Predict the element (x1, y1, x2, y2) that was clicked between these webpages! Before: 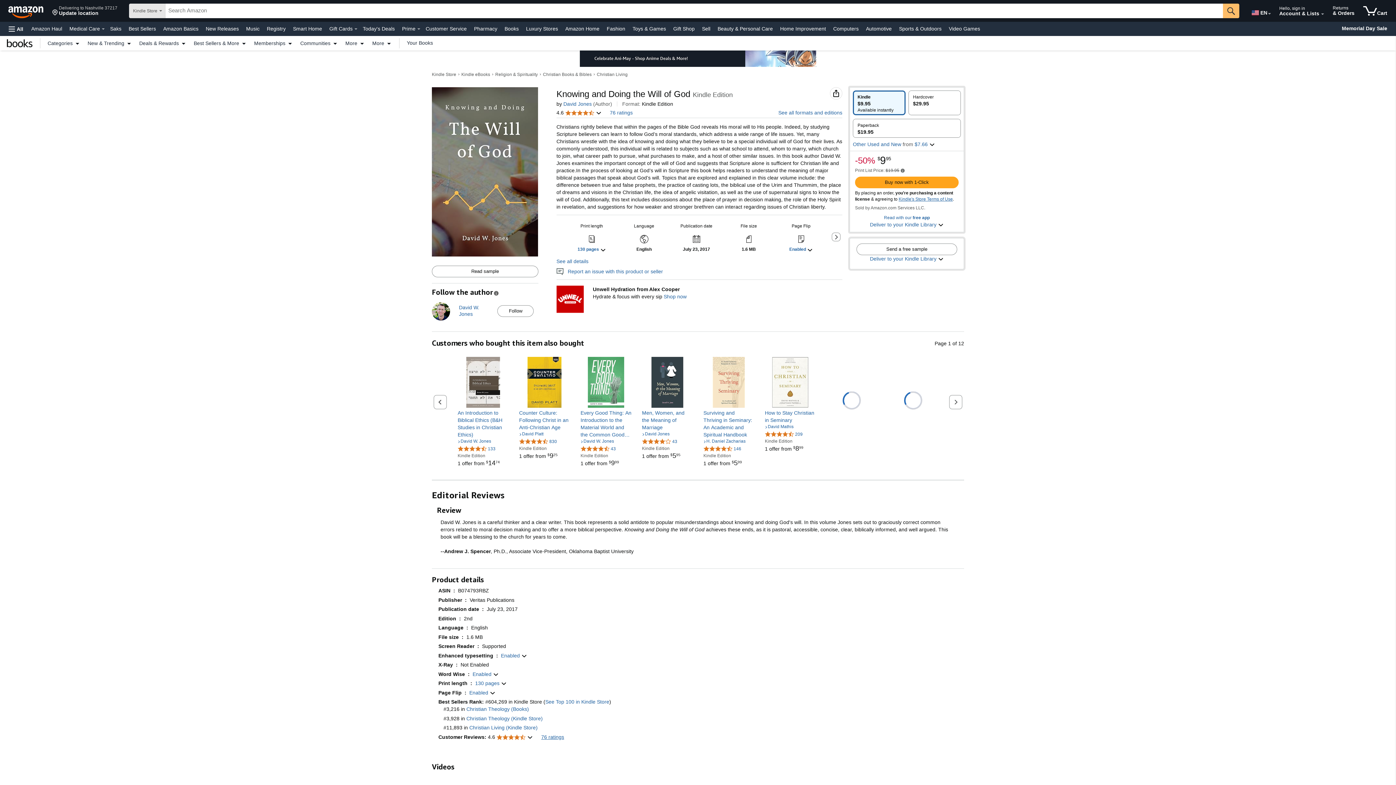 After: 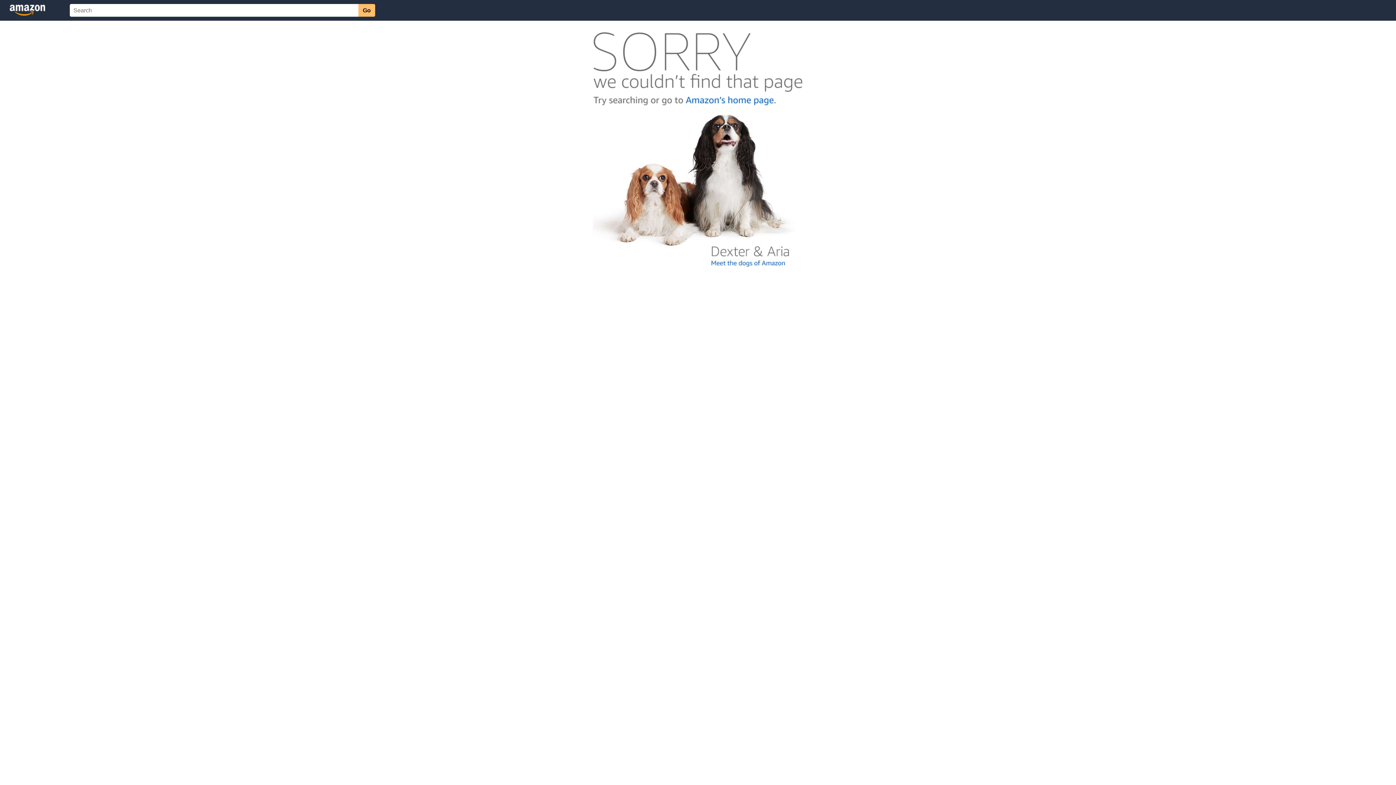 Action: bbox: (765, 431, 802, 437) label: 4.6 out of 5 stars, 209 ratings